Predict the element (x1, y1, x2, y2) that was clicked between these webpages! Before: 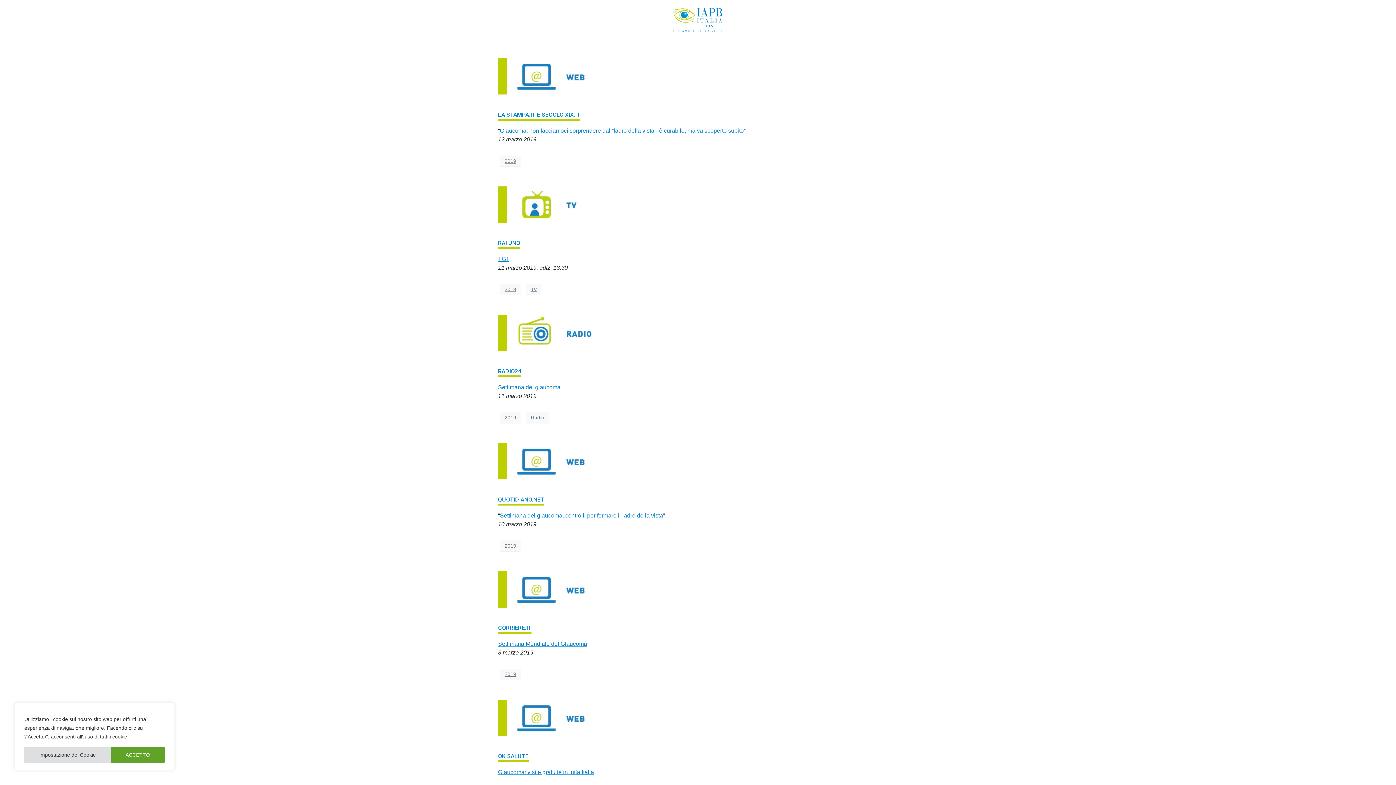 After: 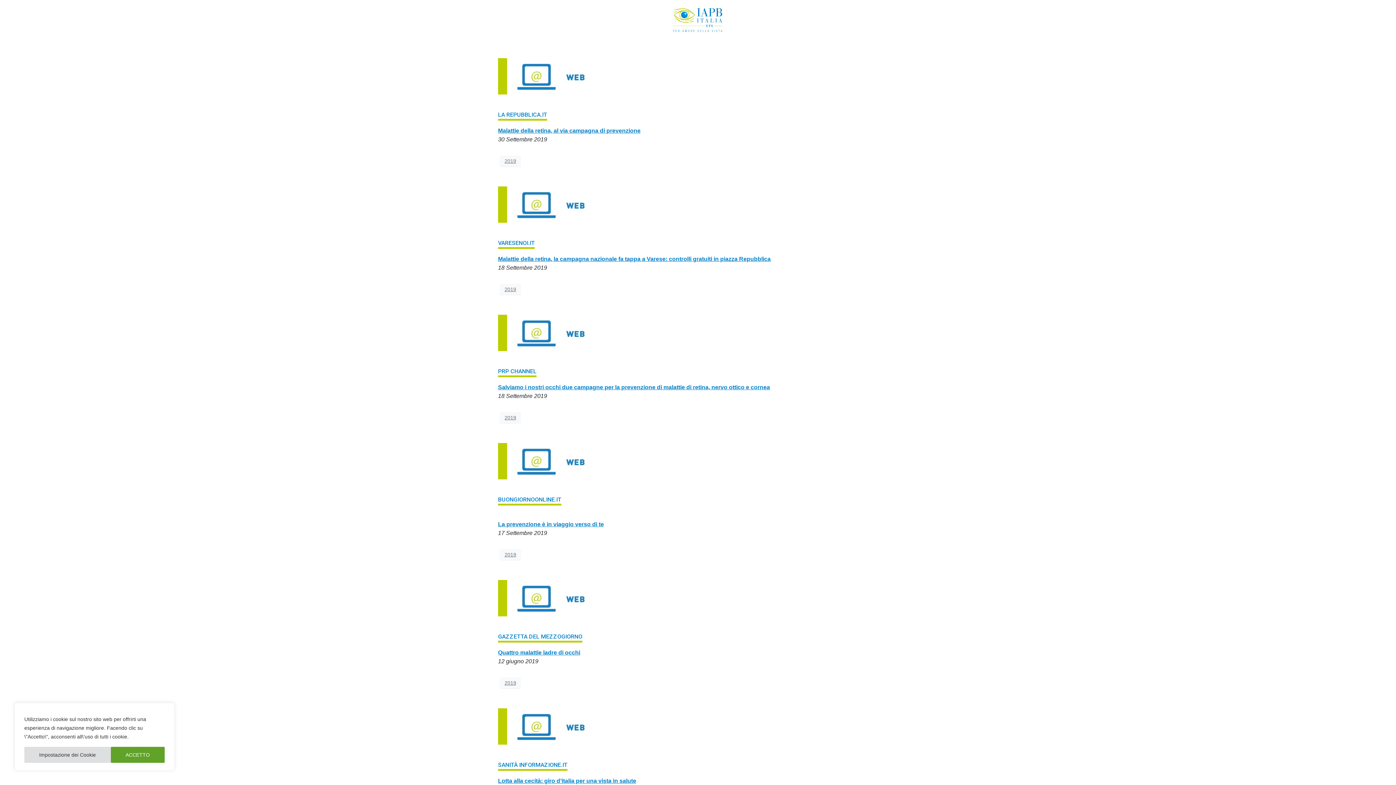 Action: bbox: (500, 412, 521, 423) label: 2019